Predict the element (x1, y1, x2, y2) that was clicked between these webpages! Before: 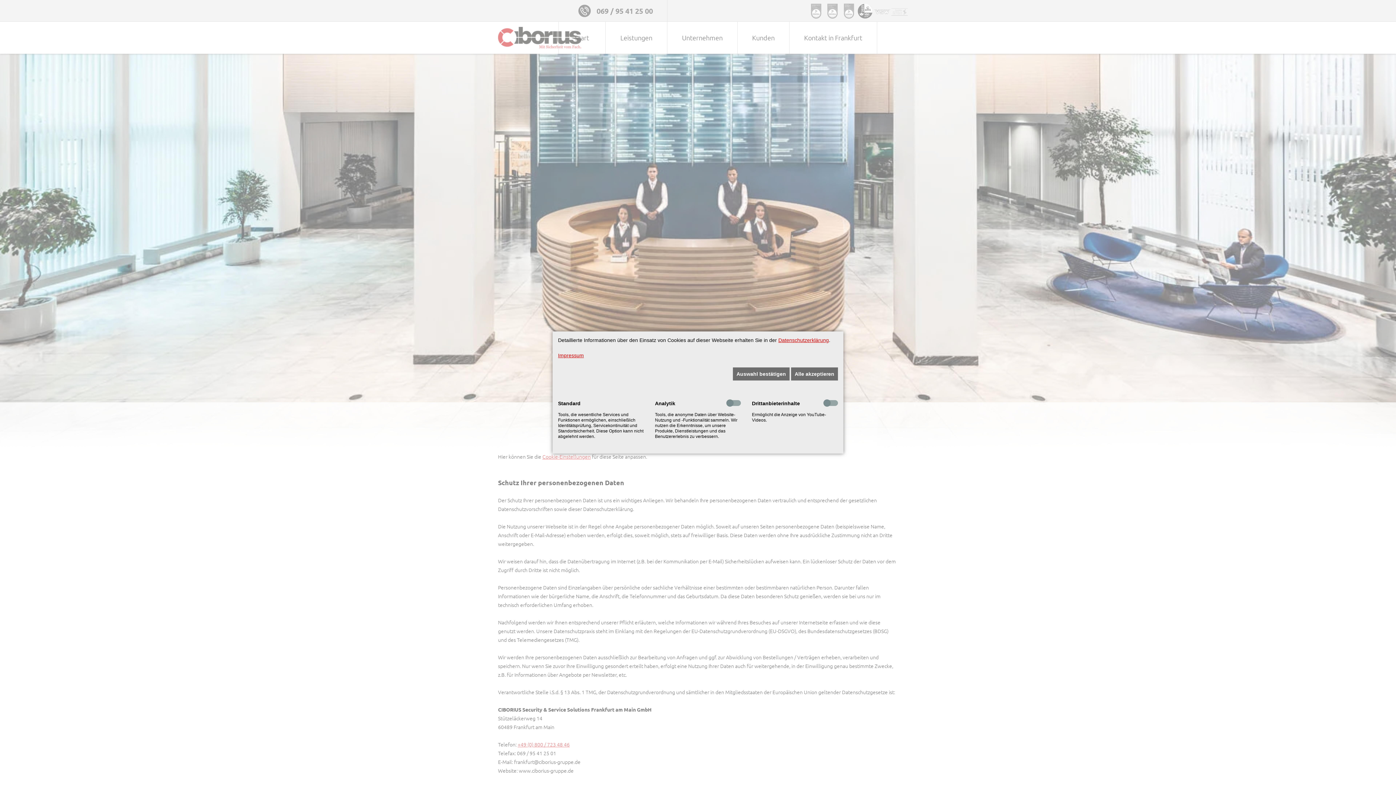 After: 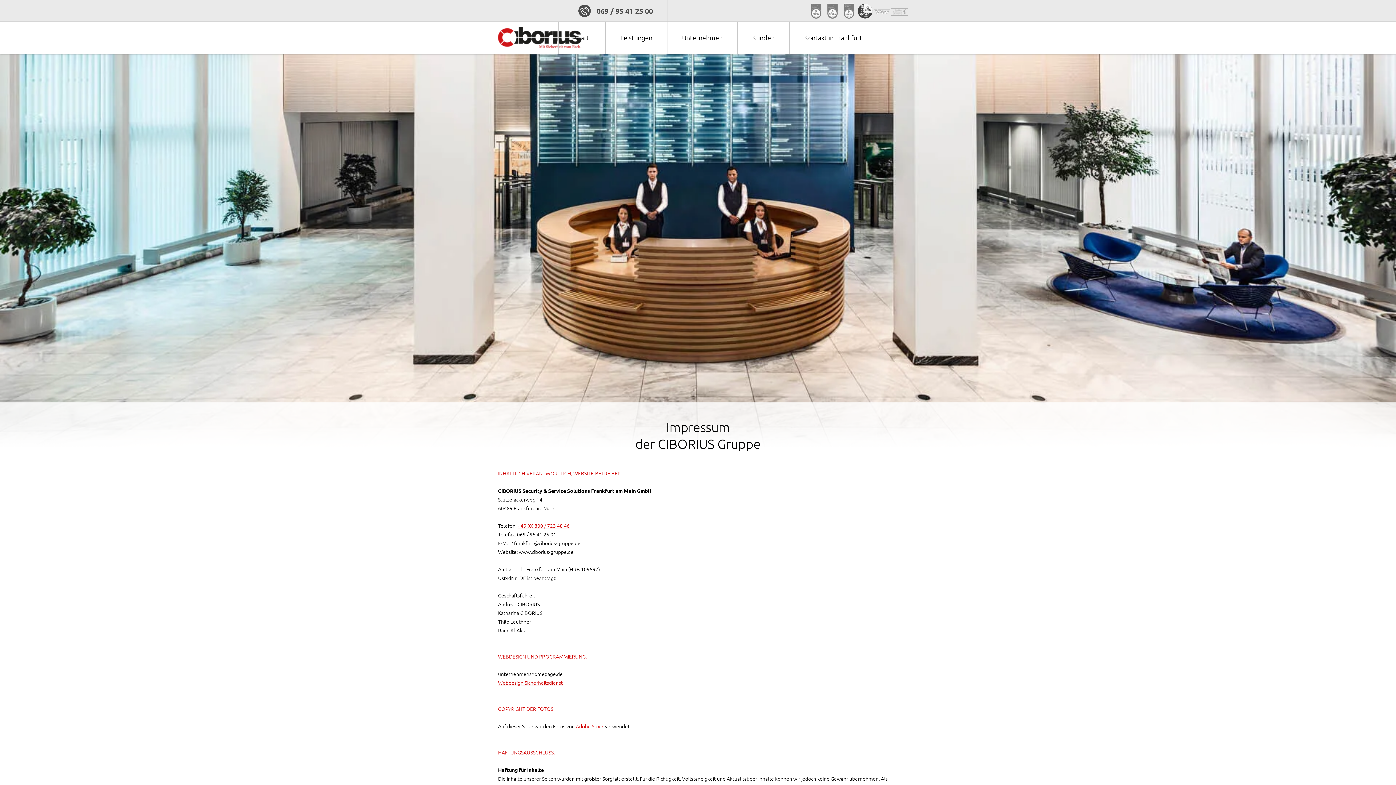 Action: label: Impressum bbox: (558, 352, 584, 358)